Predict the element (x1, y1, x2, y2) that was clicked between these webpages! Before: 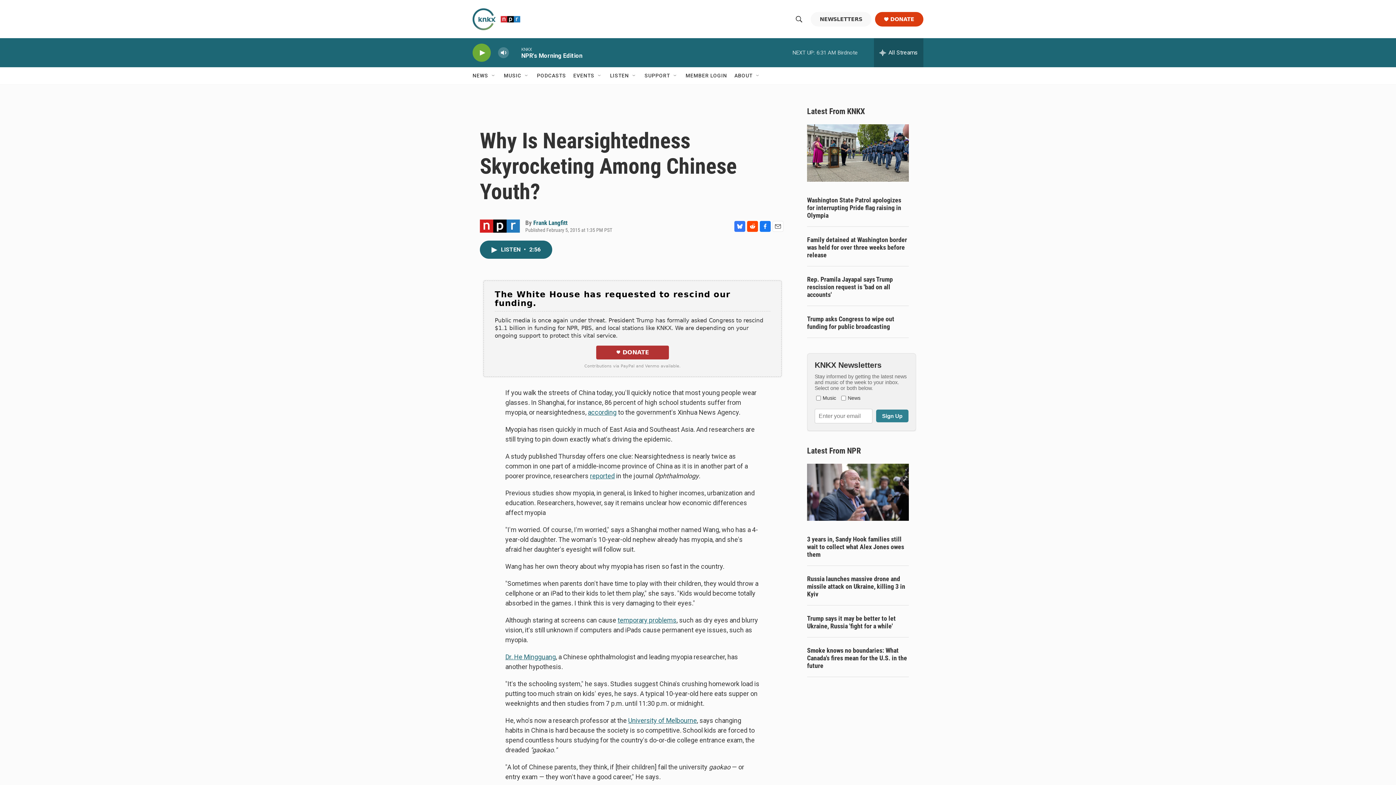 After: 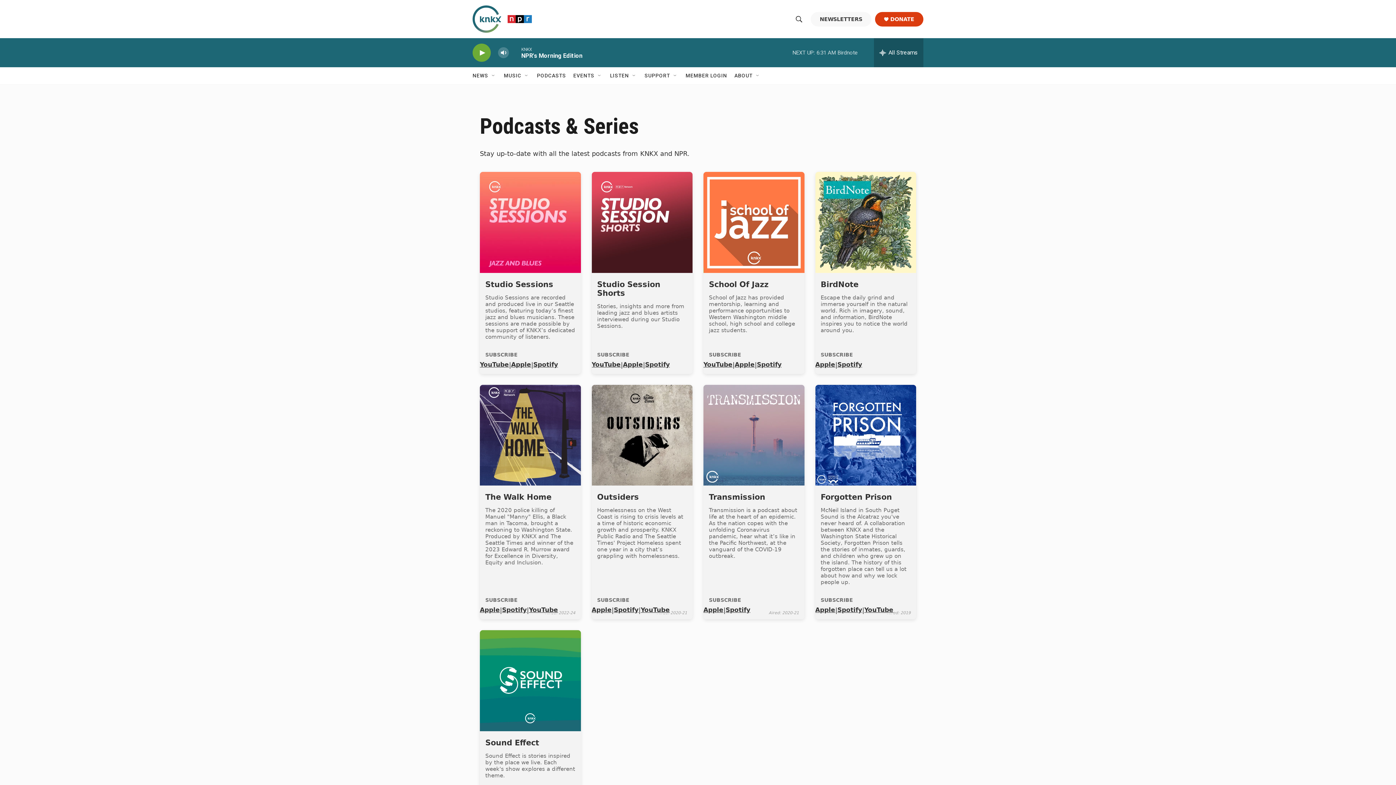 Action: label: PODCASTS bbox: (538, 67, 569, 84)